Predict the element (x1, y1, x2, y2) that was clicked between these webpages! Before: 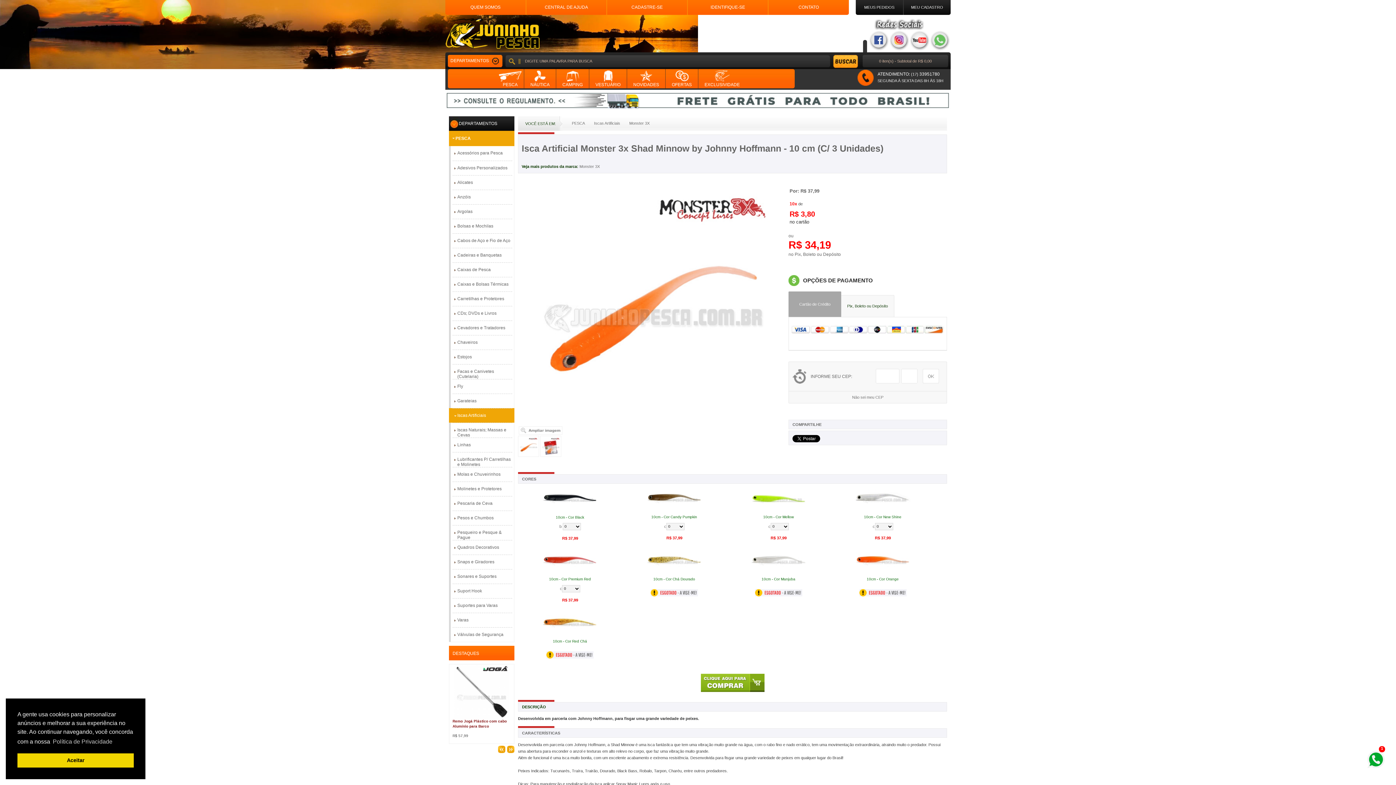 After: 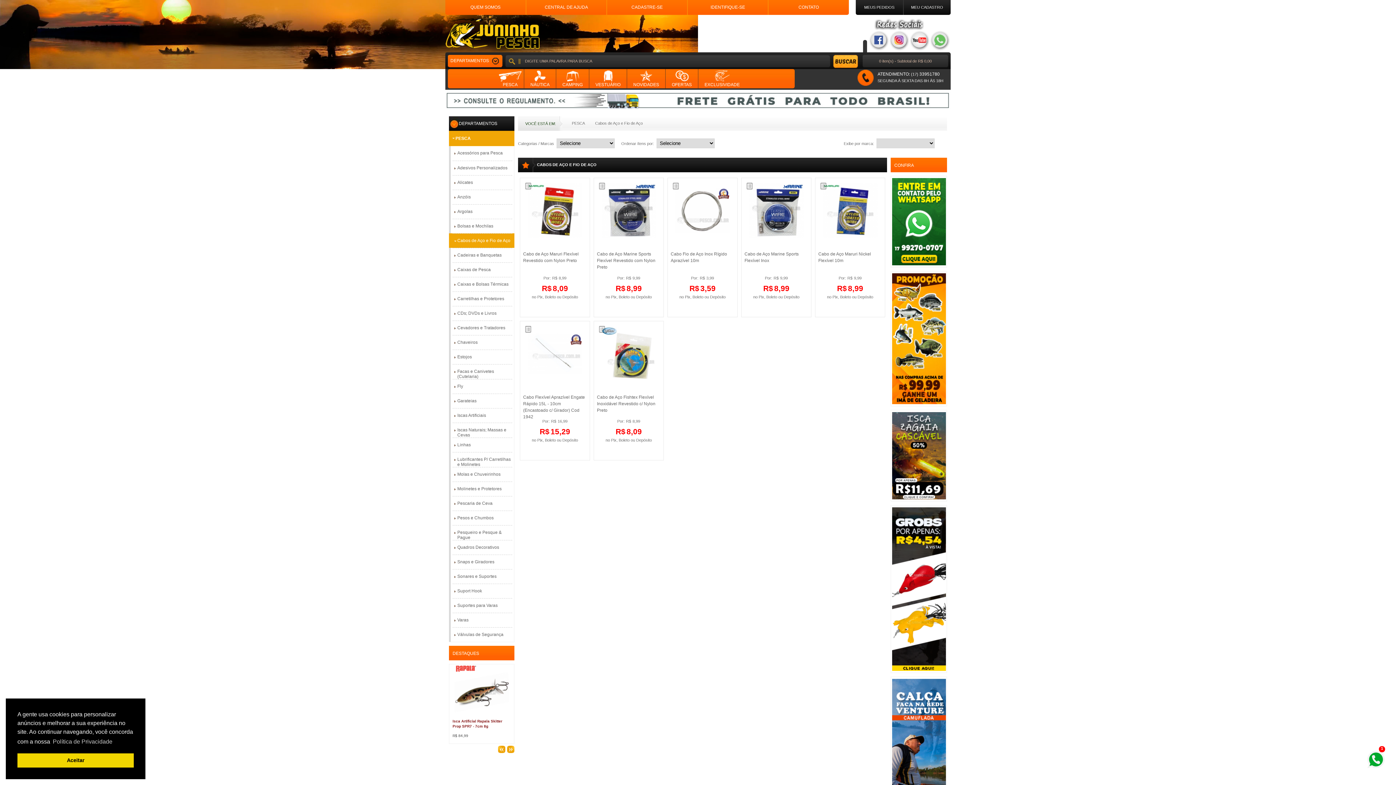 Action: bbox: (452, 233, 512, 248) label: Cabos de Aço e Fio de Aço